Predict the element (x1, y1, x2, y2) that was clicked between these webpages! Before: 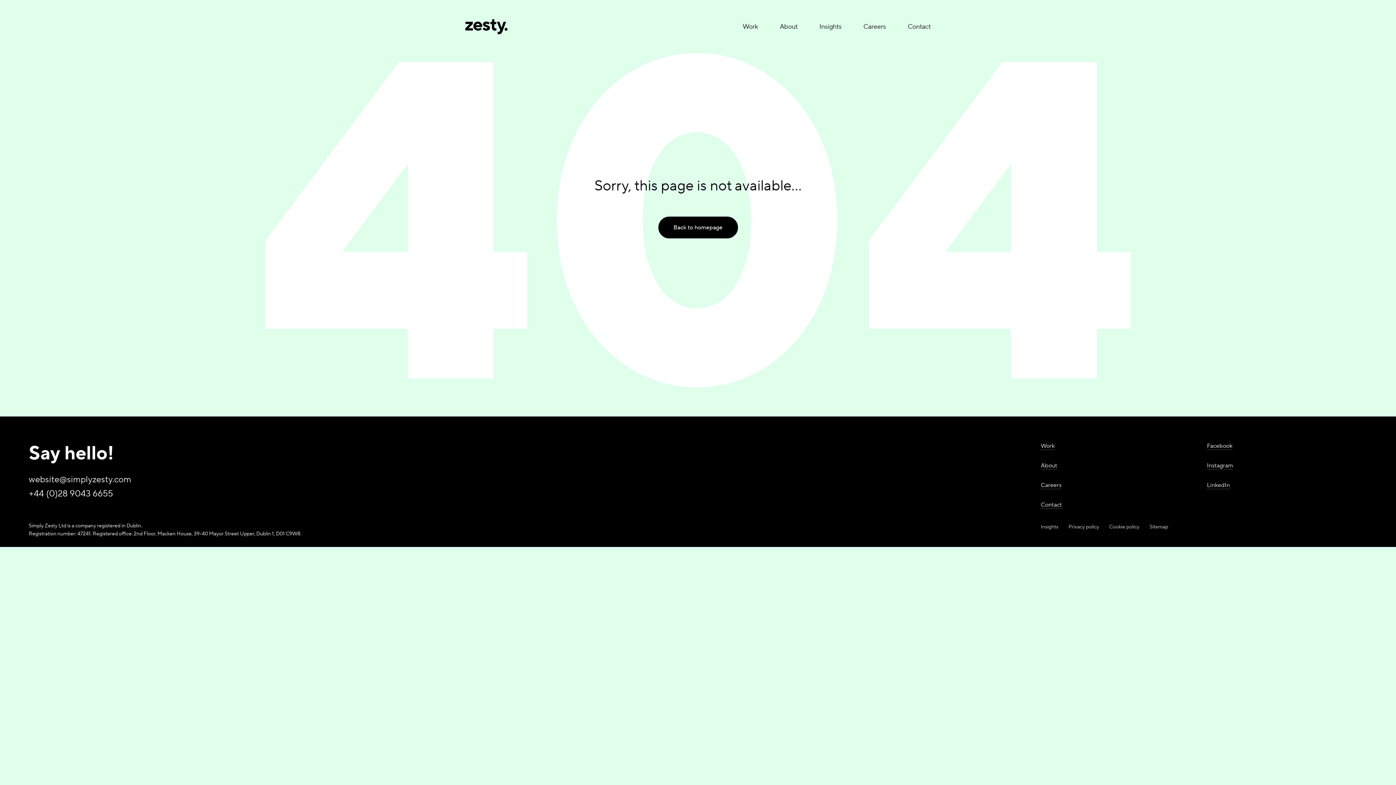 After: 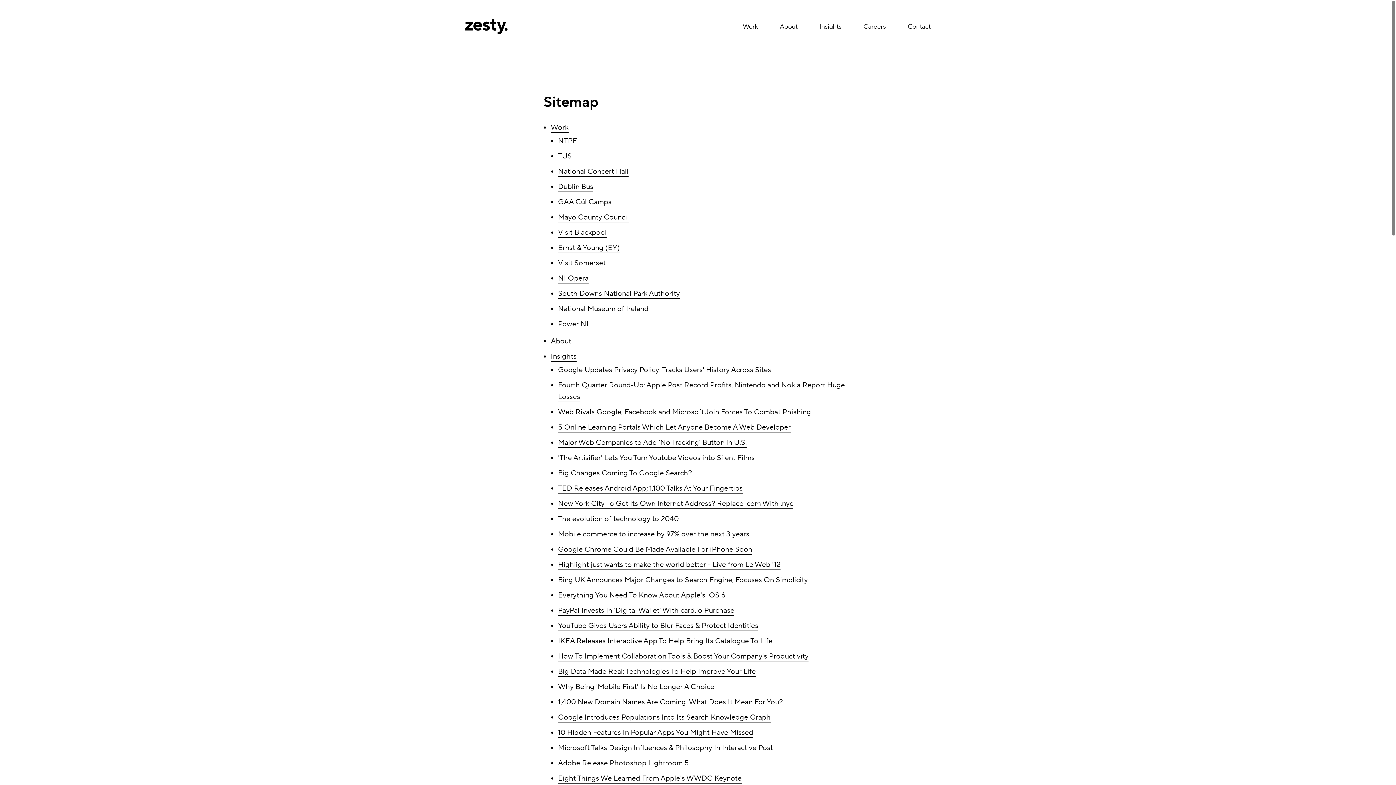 Action: bbox: (1149, 523, 1168, 531) label: Sitemap